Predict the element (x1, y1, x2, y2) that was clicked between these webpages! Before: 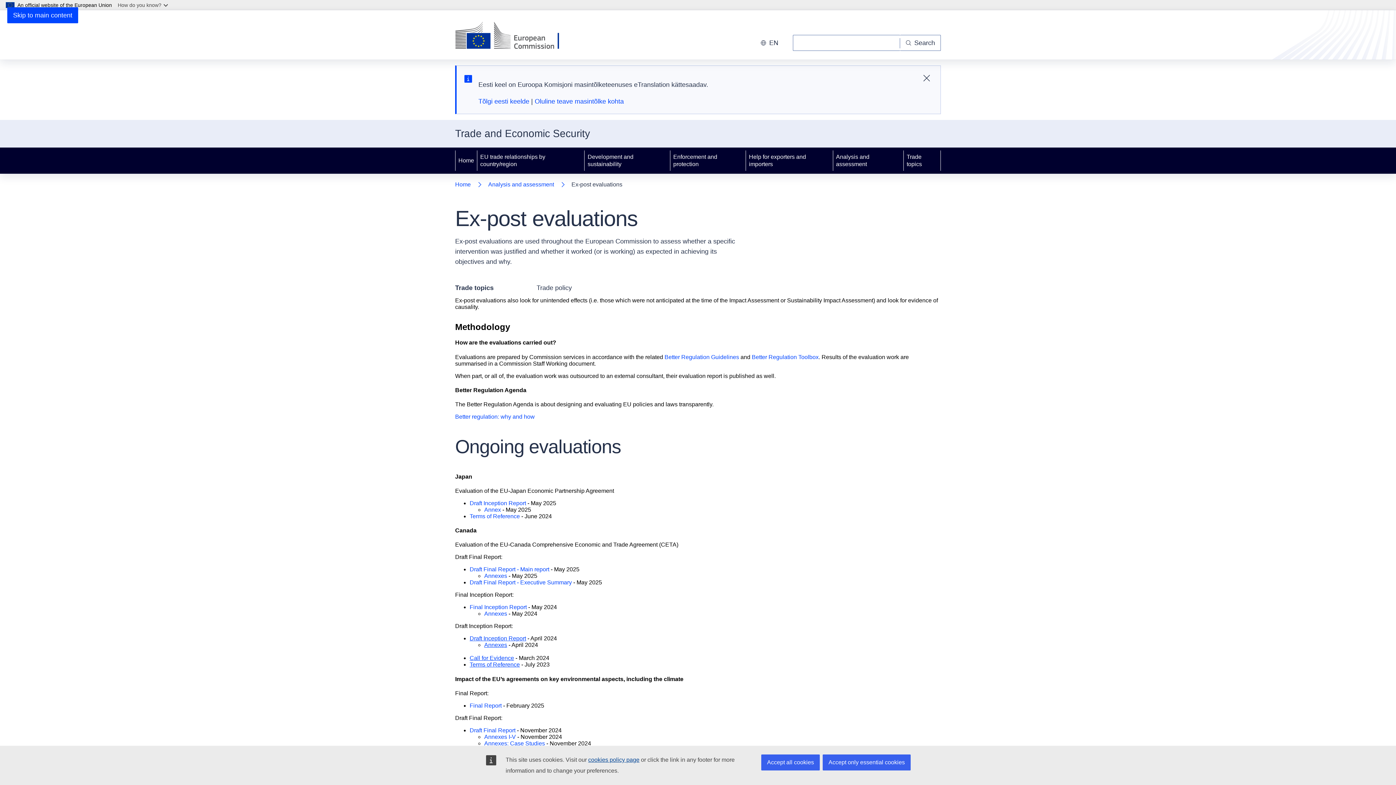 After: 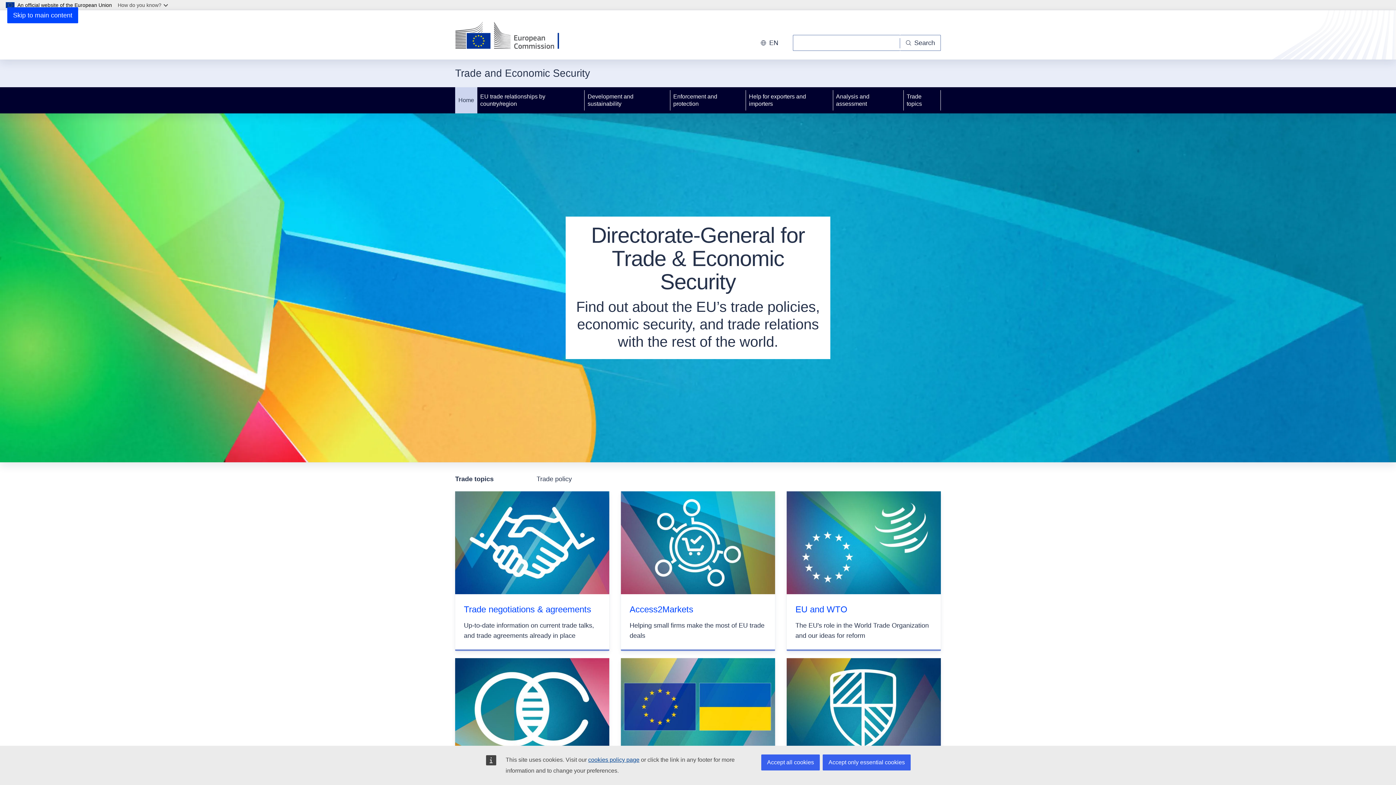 Action: bbox: (455, 179, 470, 189) label: Home